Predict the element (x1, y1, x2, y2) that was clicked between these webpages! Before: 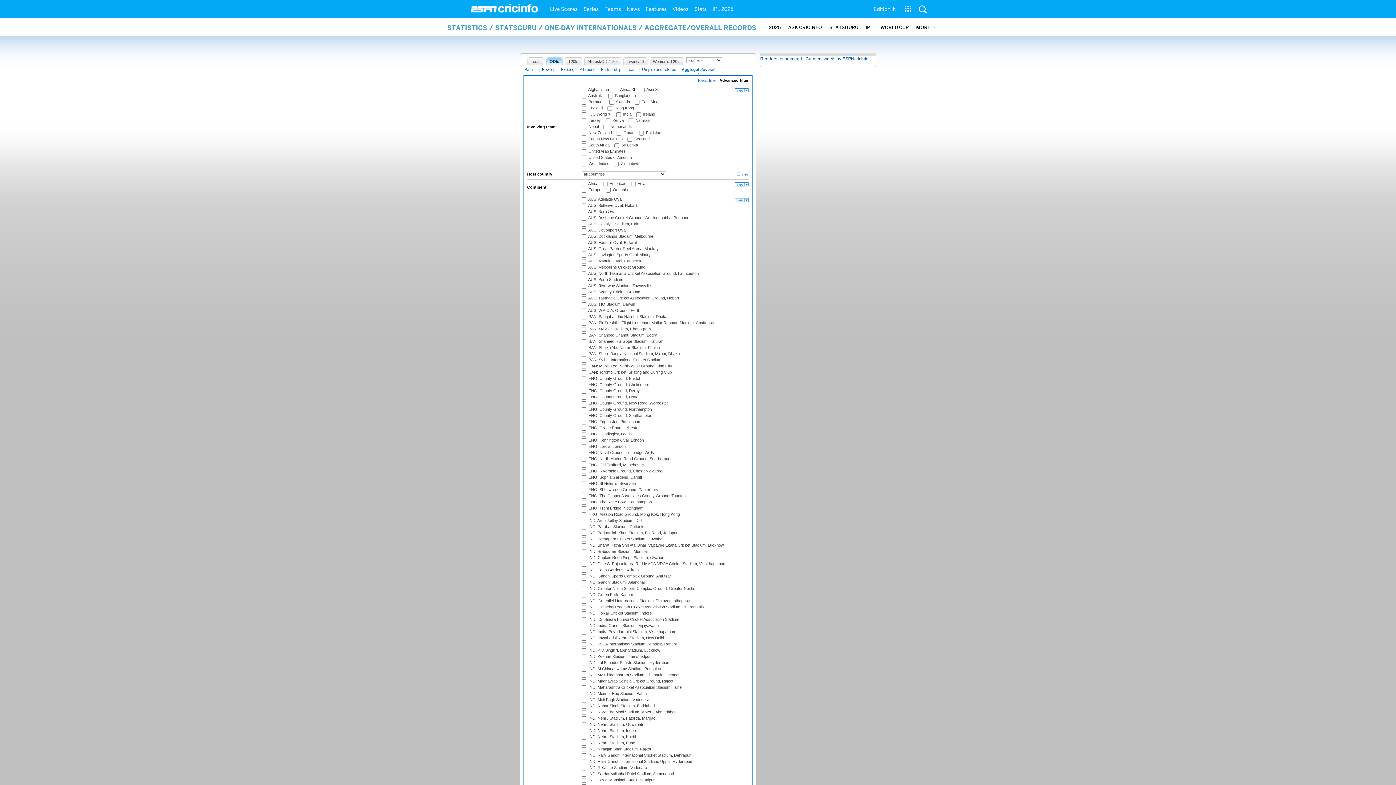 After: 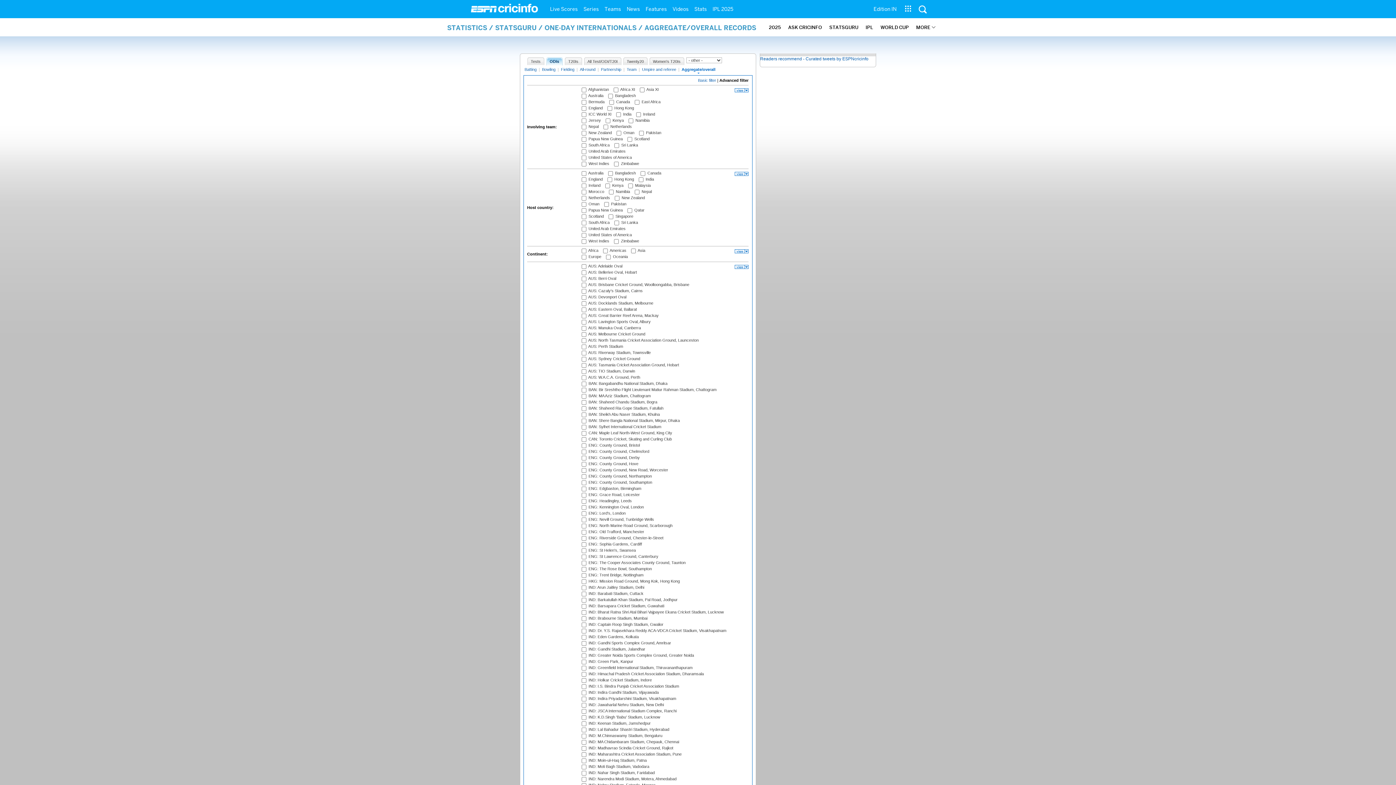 Action: bbox: (735, 172, 748, 177)